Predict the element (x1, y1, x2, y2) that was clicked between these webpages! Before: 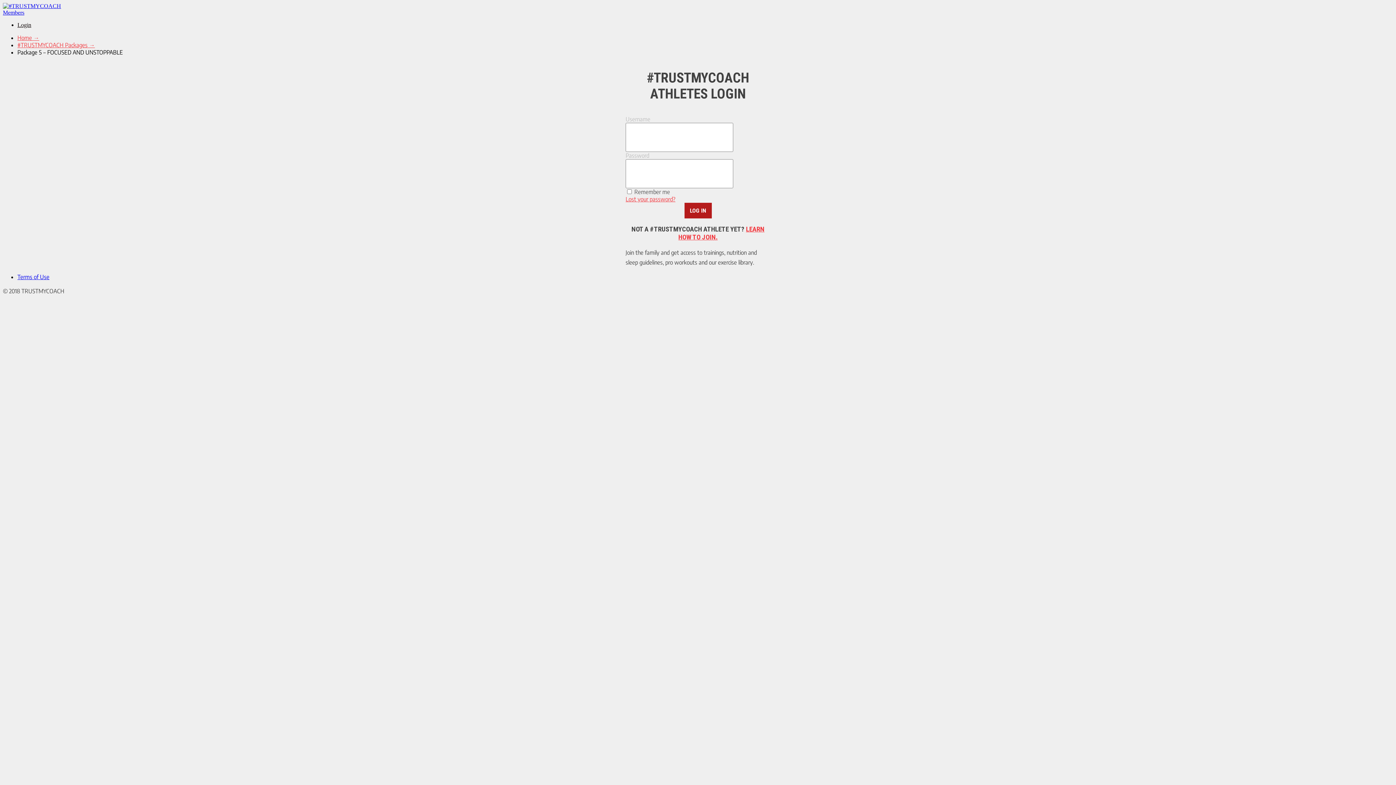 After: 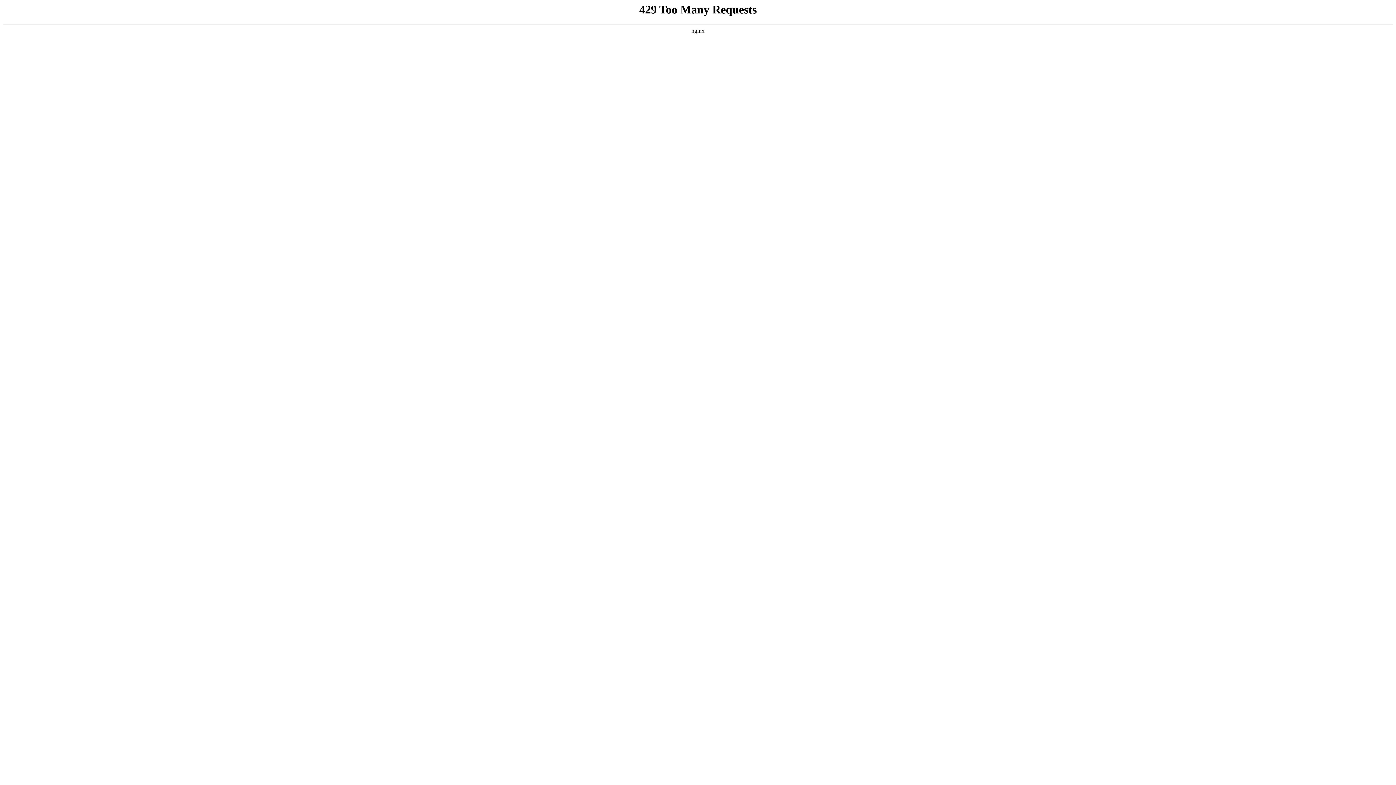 Action: bbox: (17, 273, 49, 280) label: Terms of Use